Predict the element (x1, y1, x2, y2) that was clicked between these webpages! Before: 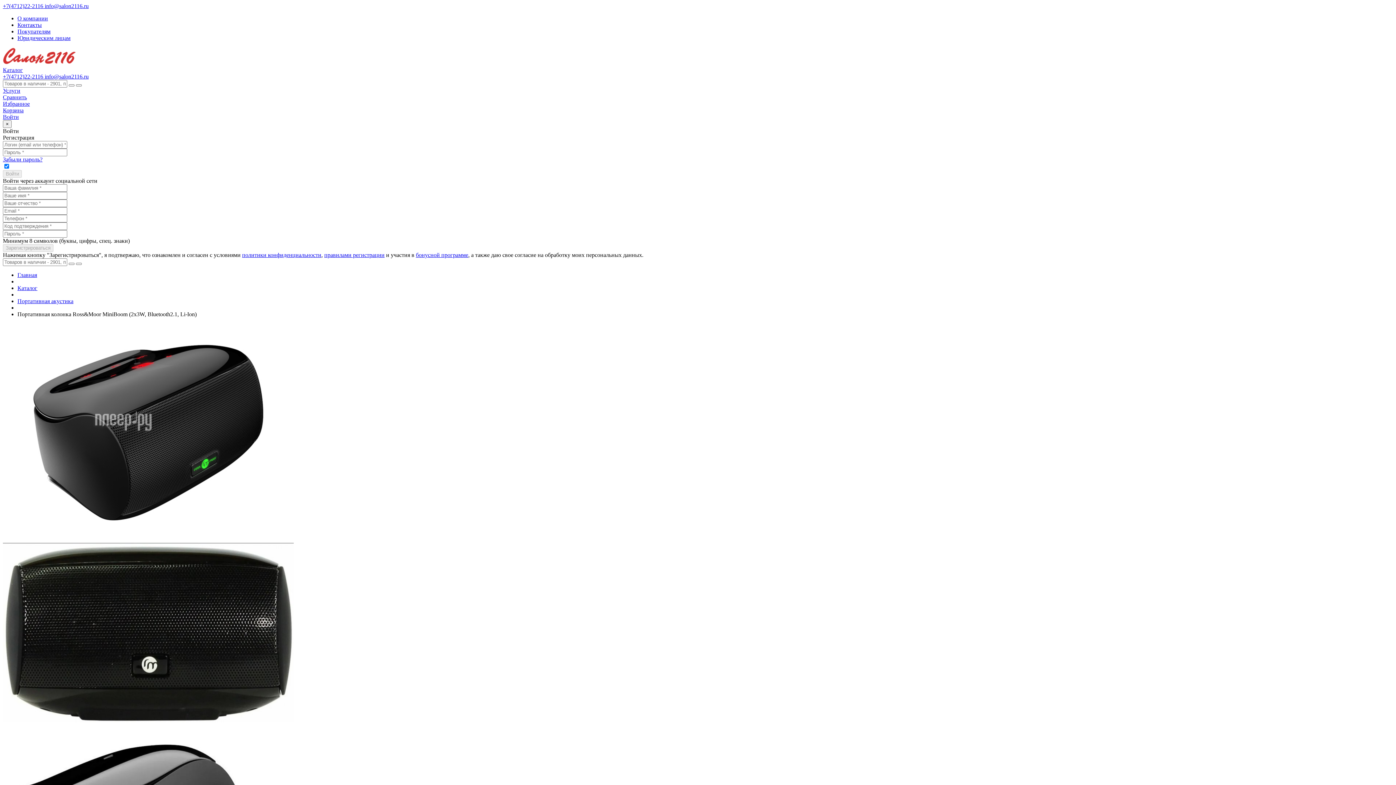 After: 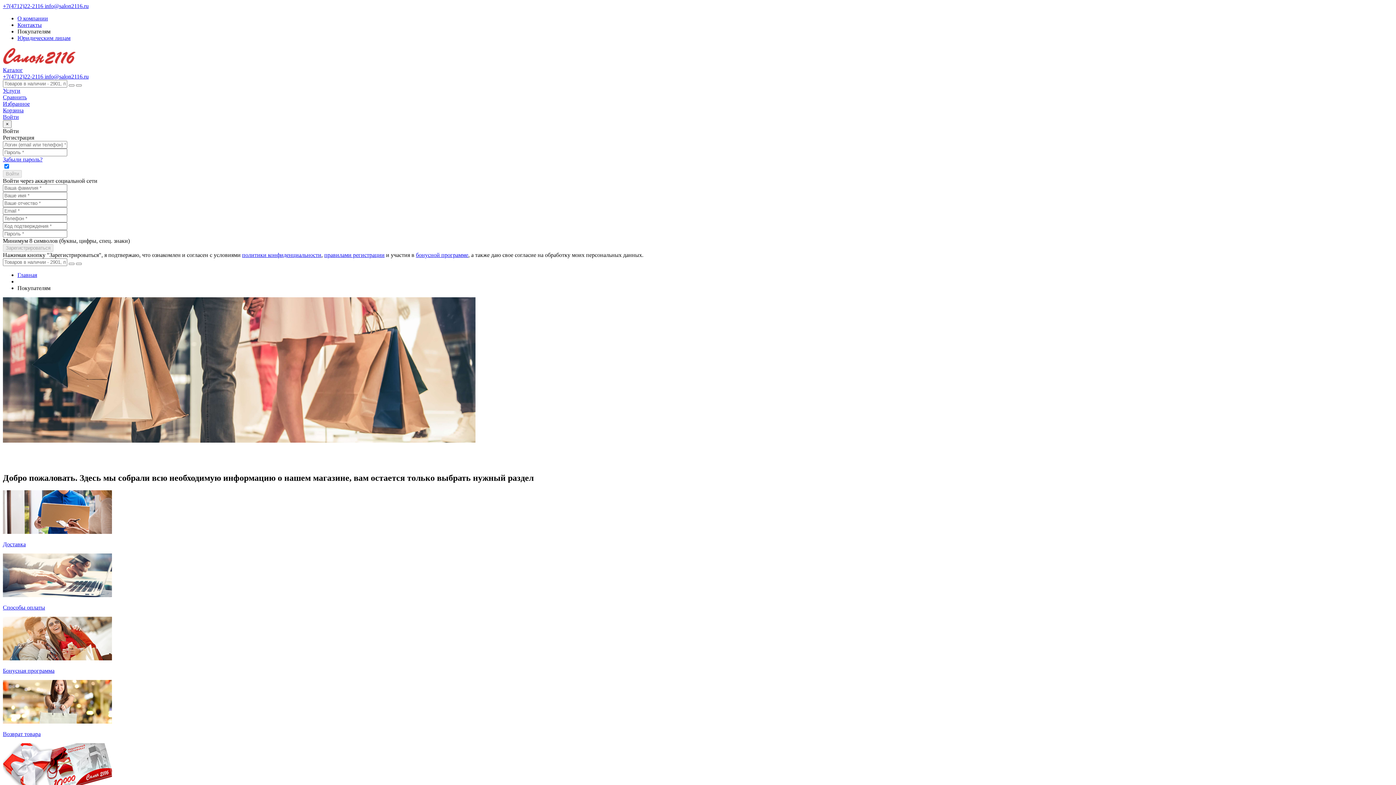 Action: label: Покупателям bbox: (17, 28, 50, 34)